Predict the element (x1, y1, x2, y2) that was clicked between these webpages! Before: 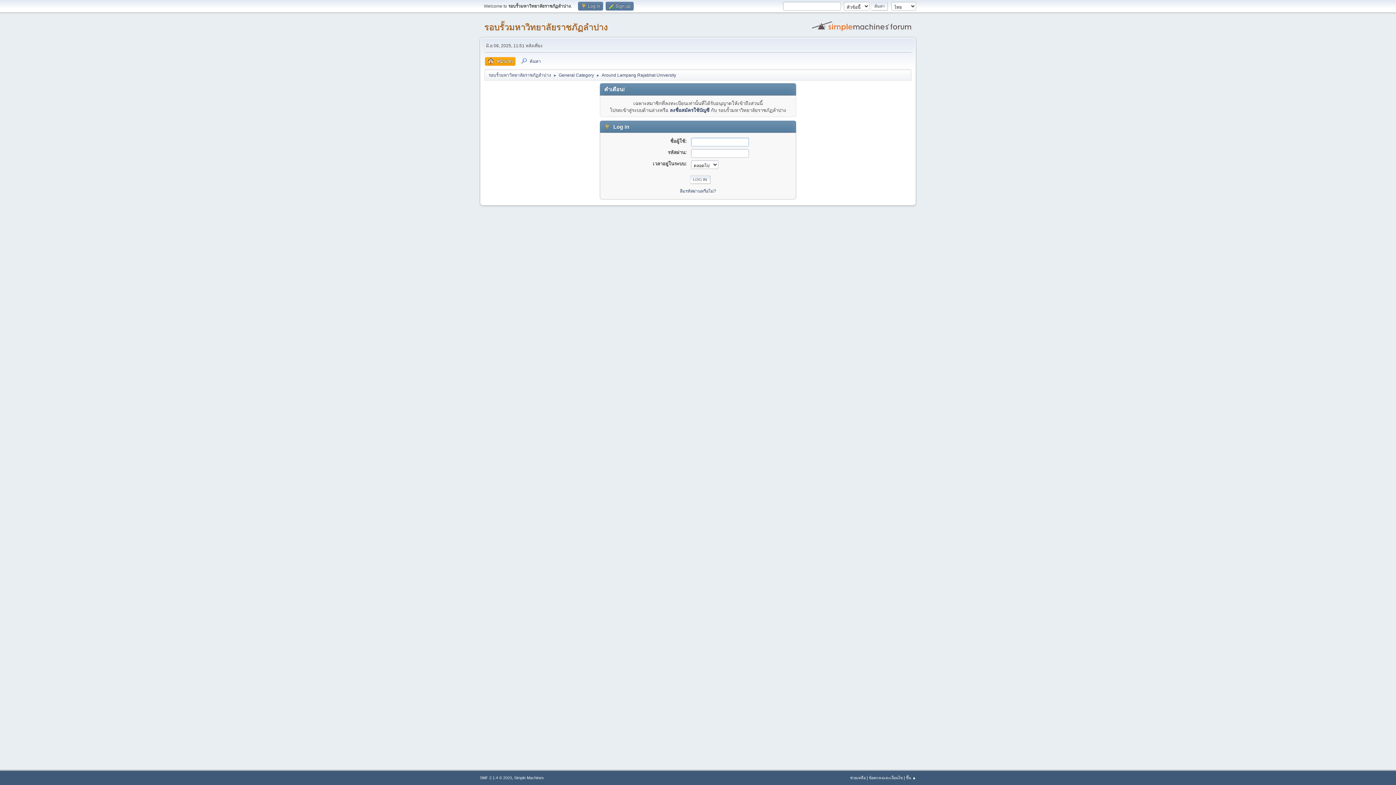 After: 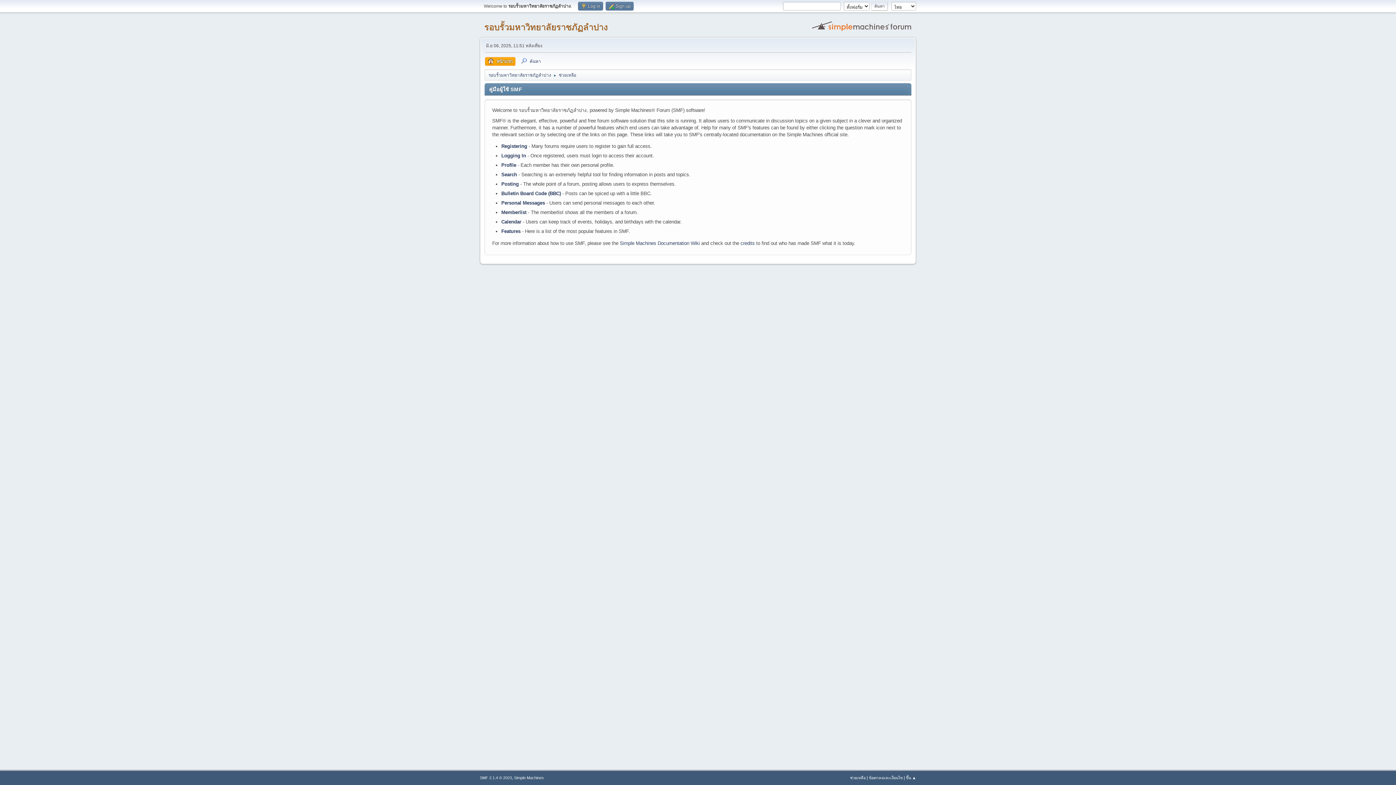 Action: label: ช่วยเหลือ bbox: (850, 776, 865, 780)